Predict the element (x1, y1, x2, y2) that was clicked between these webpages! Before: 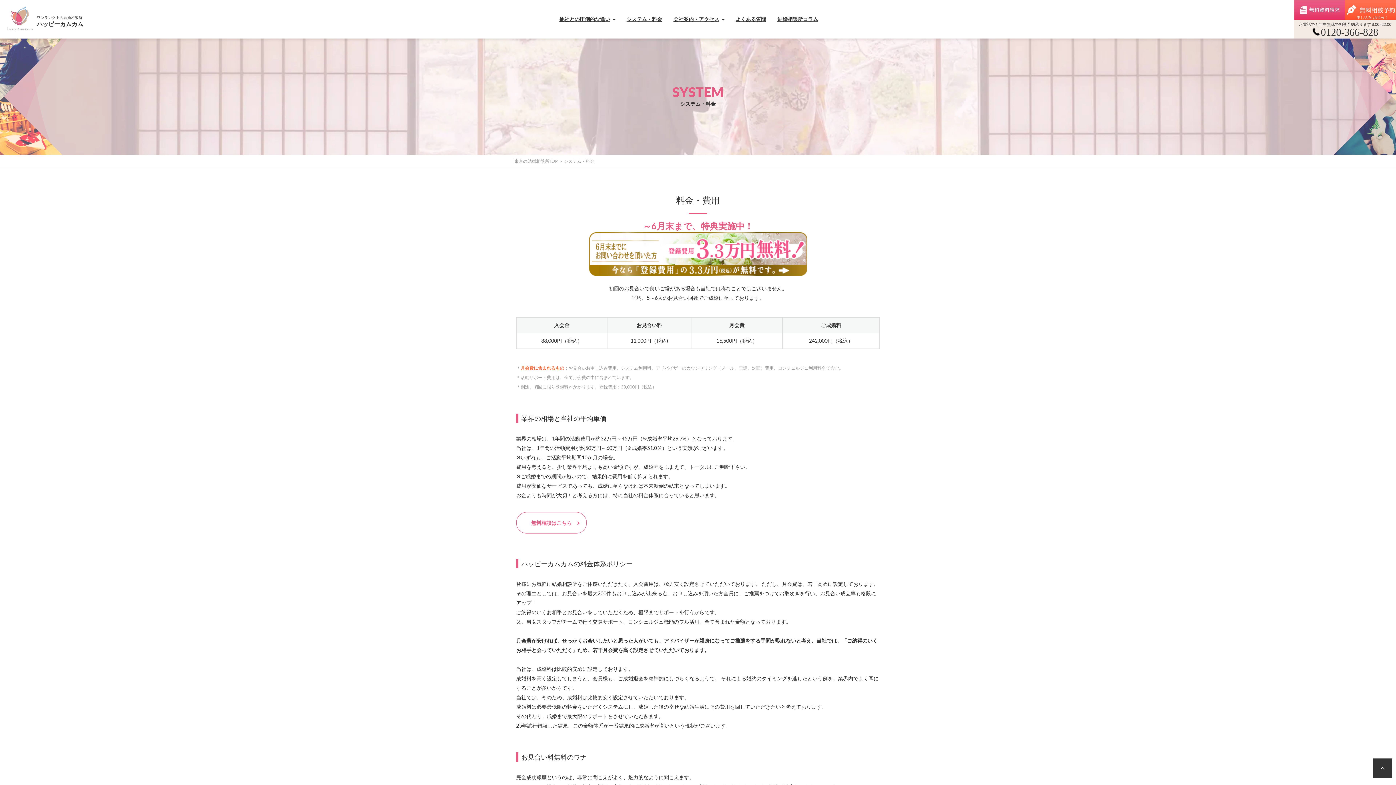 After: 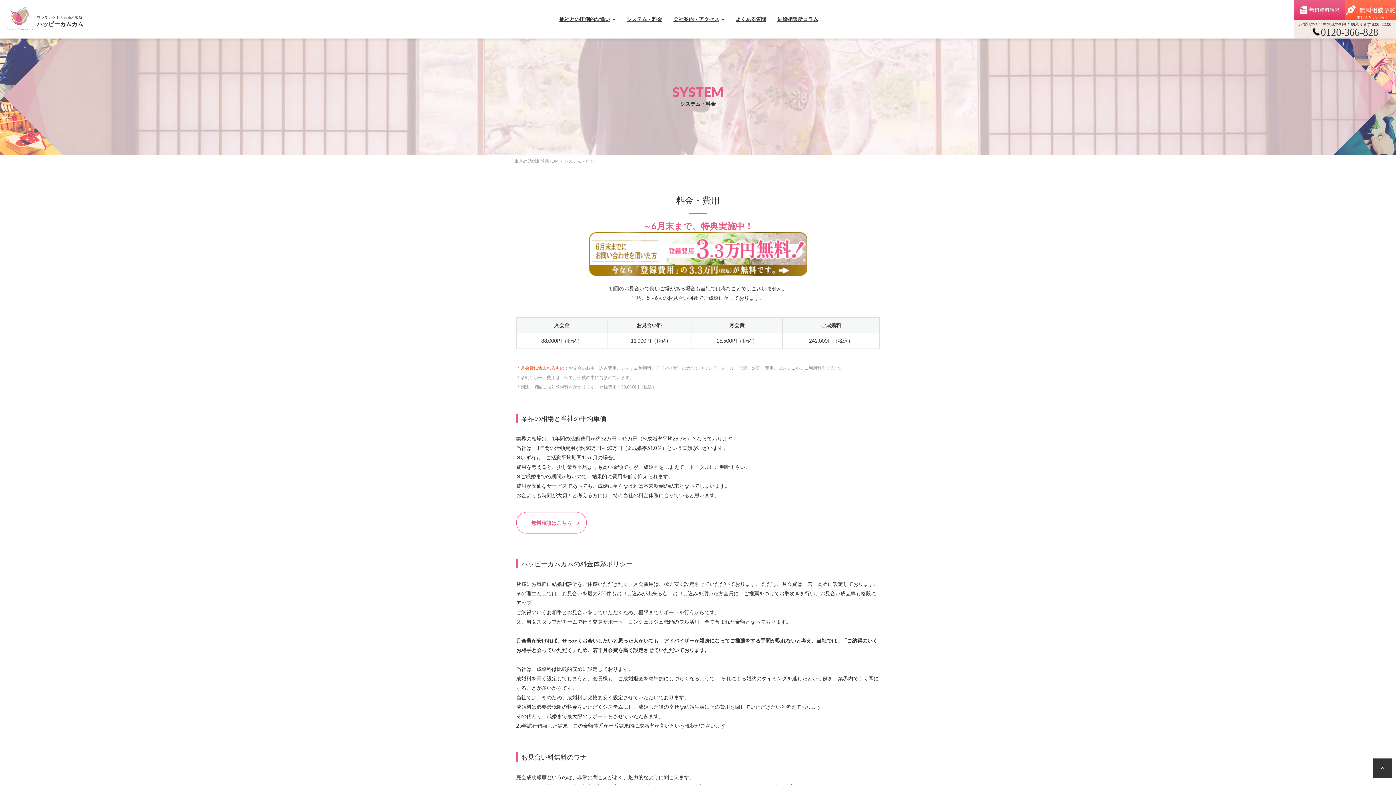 Action: label:  0120-366-828 bbox: (1294, 27, 1396, 35)